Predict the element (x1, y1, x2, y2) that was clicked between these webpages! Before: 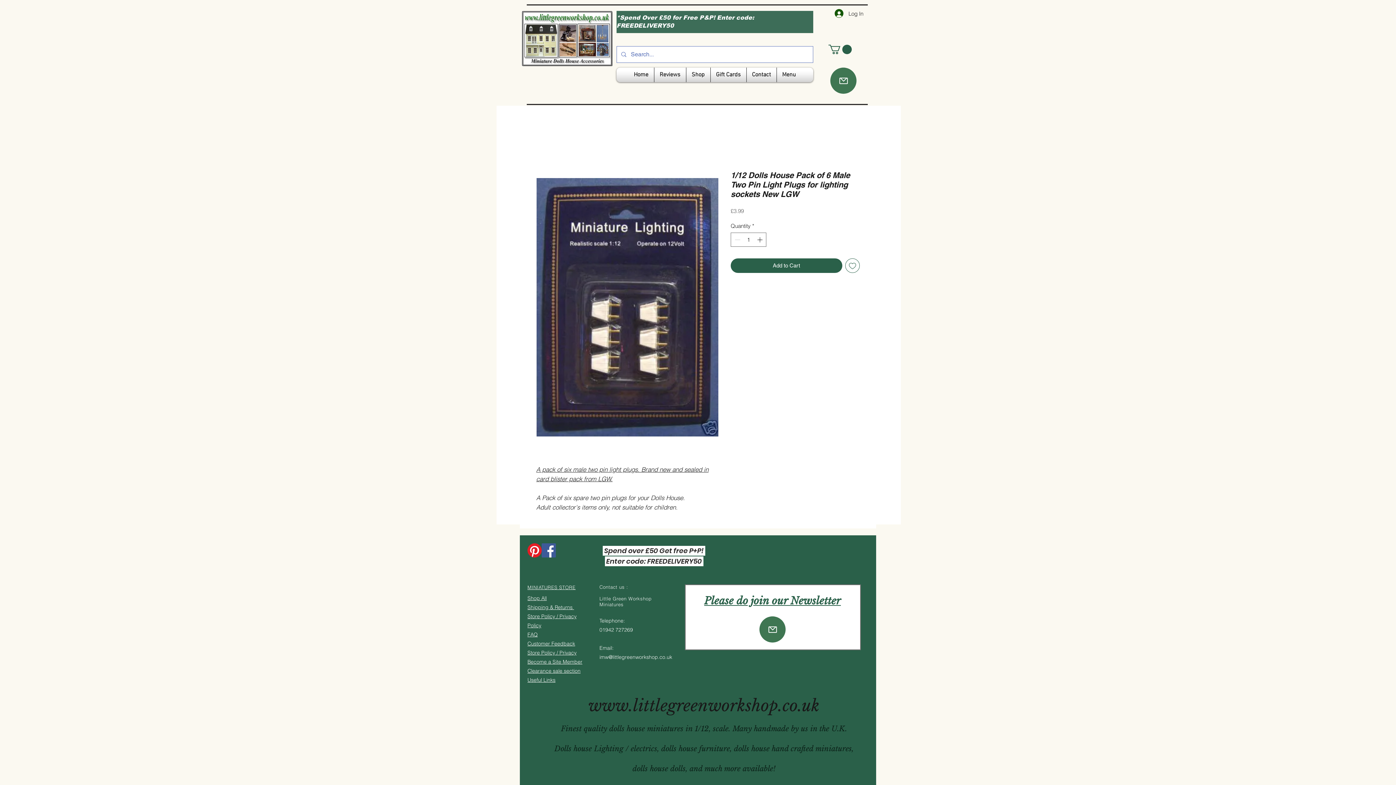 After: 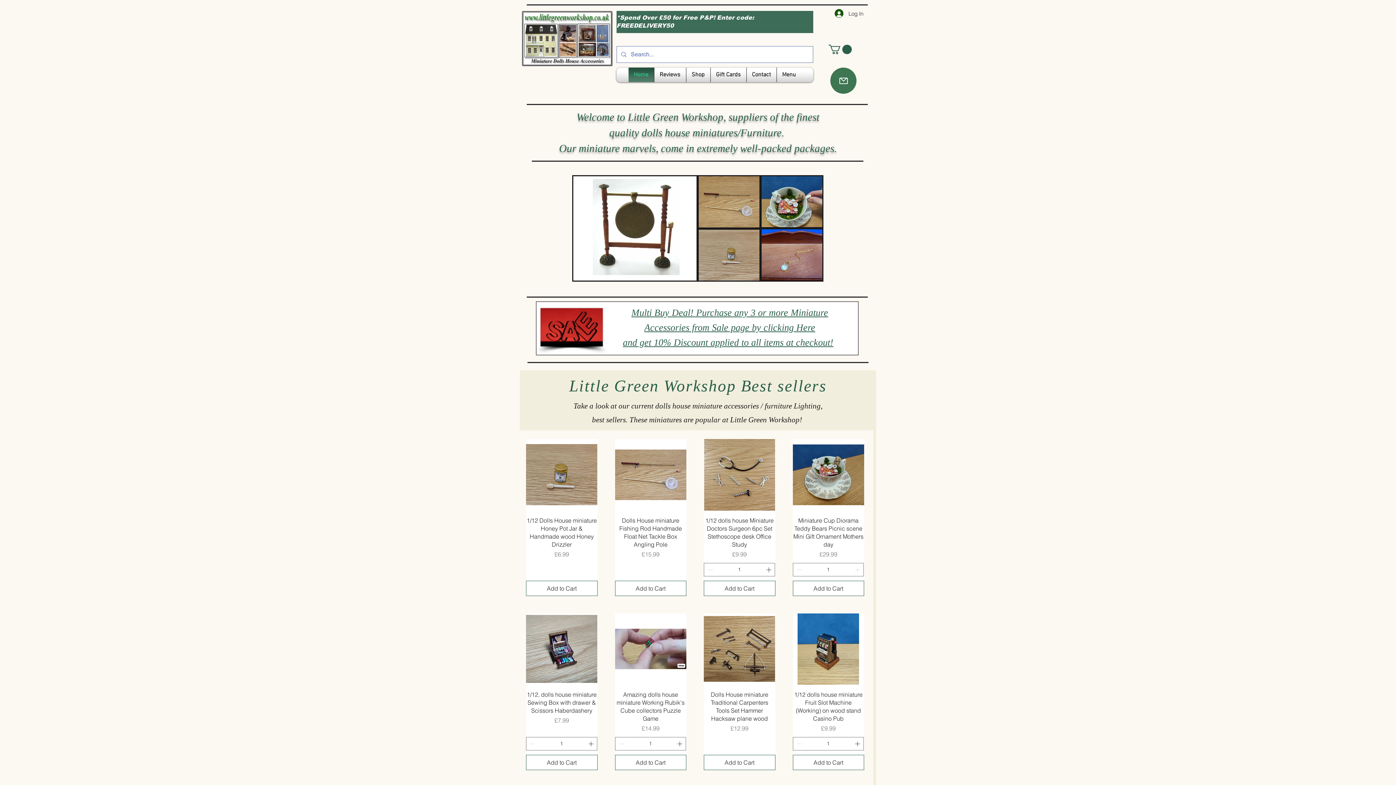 Action: label: Finest quality dolls house miniatures in 1/12, scale. Many handmade by us in the U.K.
Dolls house Lighting / electrics, dolls house furniture, dolls house hand crafted miniatures, dolls house dolls, and much more available! bbox: (554, 716, 853, 776)